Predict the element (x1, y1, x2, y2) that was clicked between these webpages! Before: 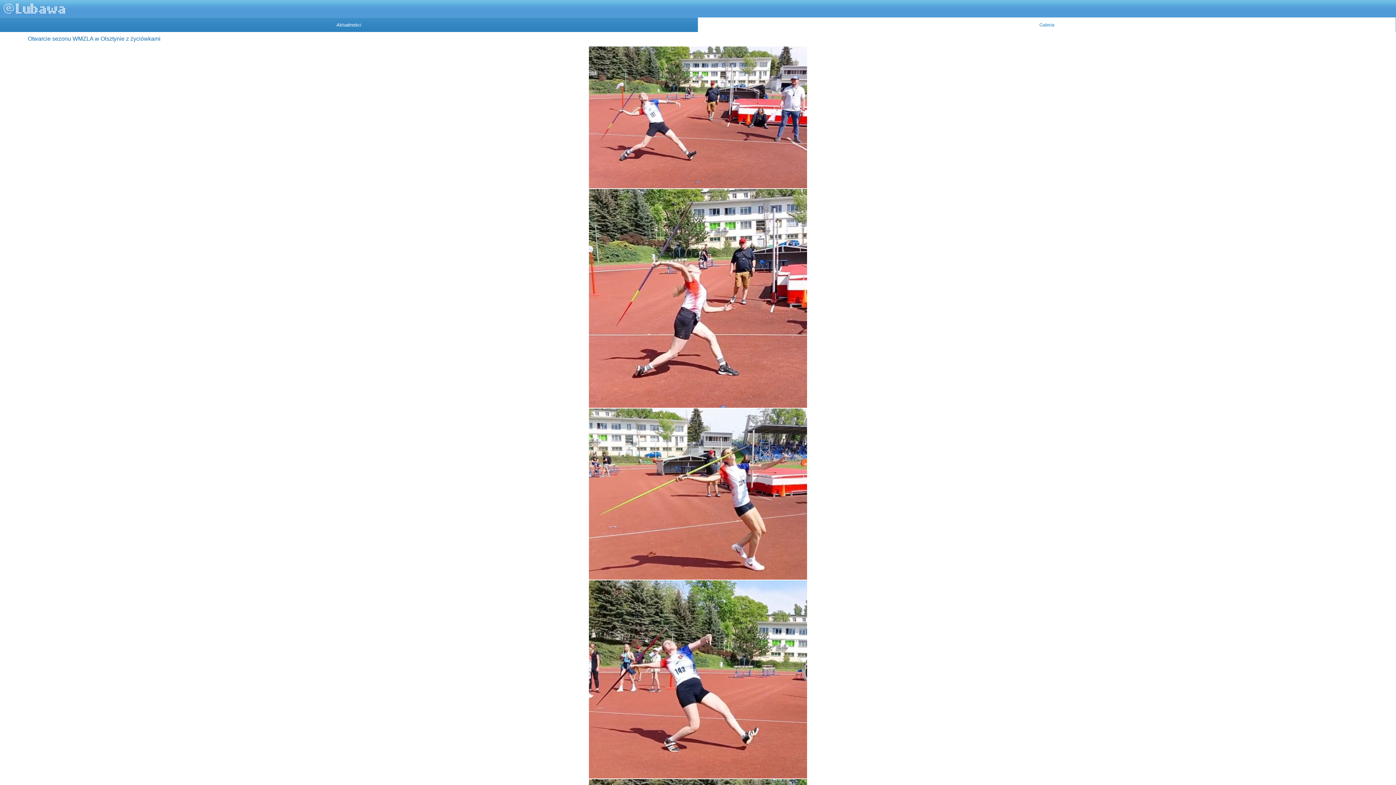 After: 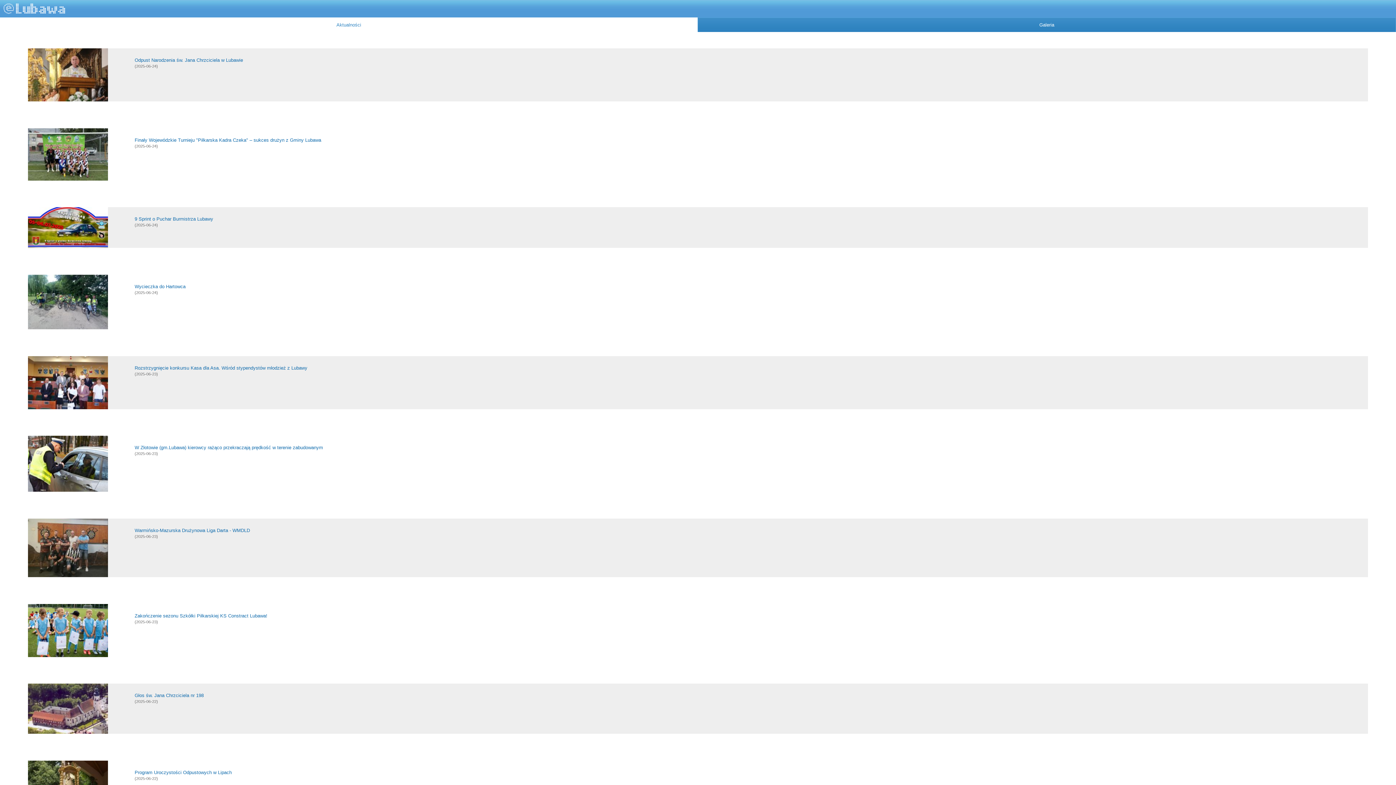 Action: bbox: (0, 17, 698, 32) label: Aktualności